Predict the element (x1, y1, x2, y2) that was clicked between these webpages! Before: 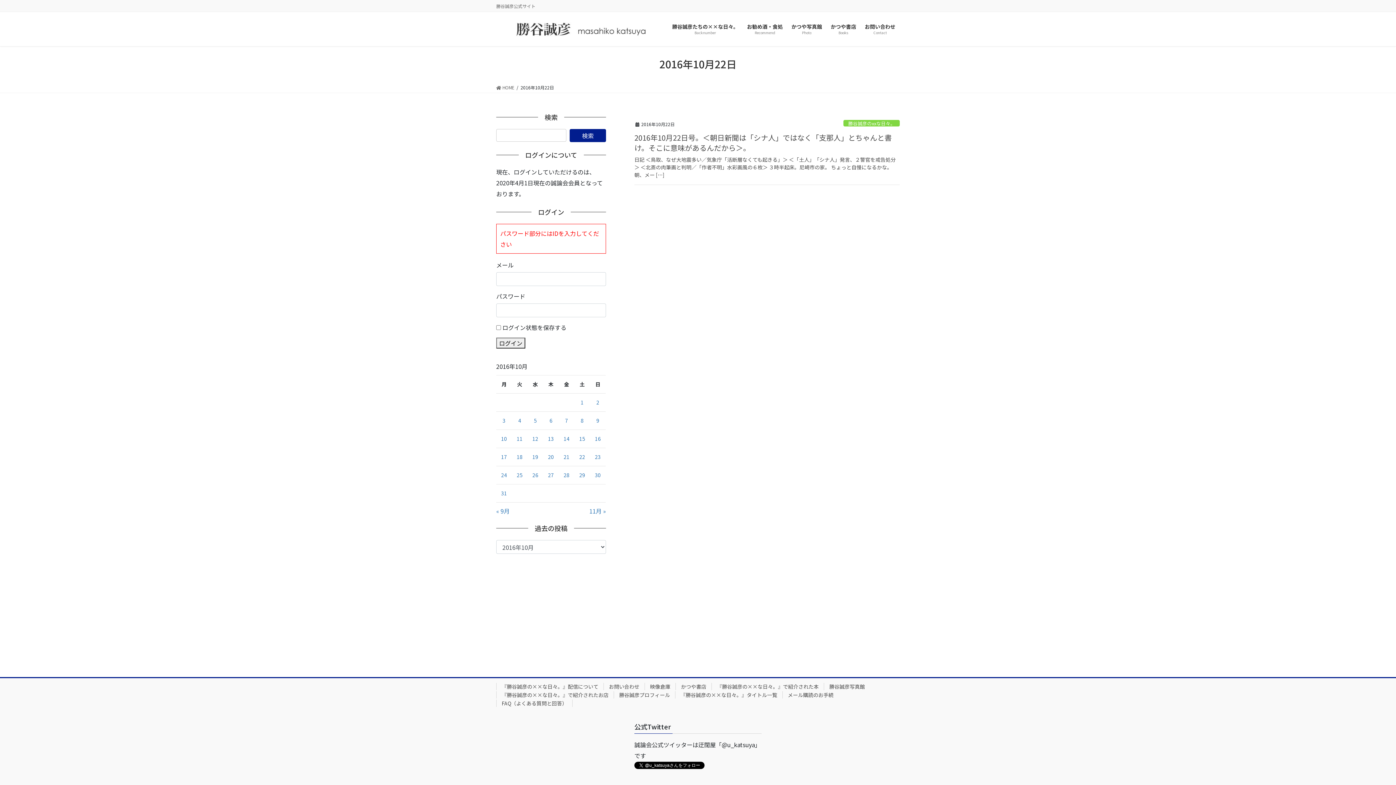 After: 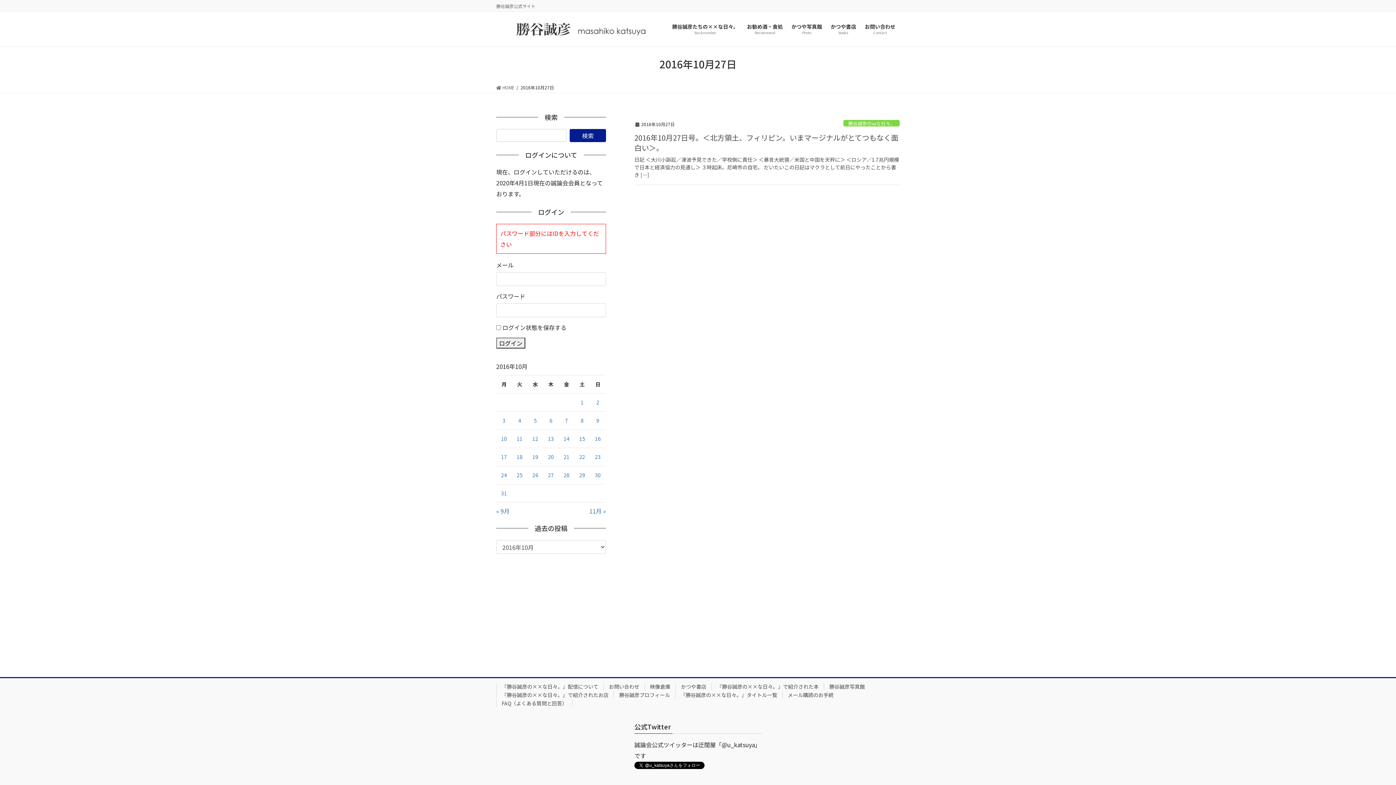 Action: bbox: (548, 471, 554, 478) label: 2016年10月27日 に投稿を公開